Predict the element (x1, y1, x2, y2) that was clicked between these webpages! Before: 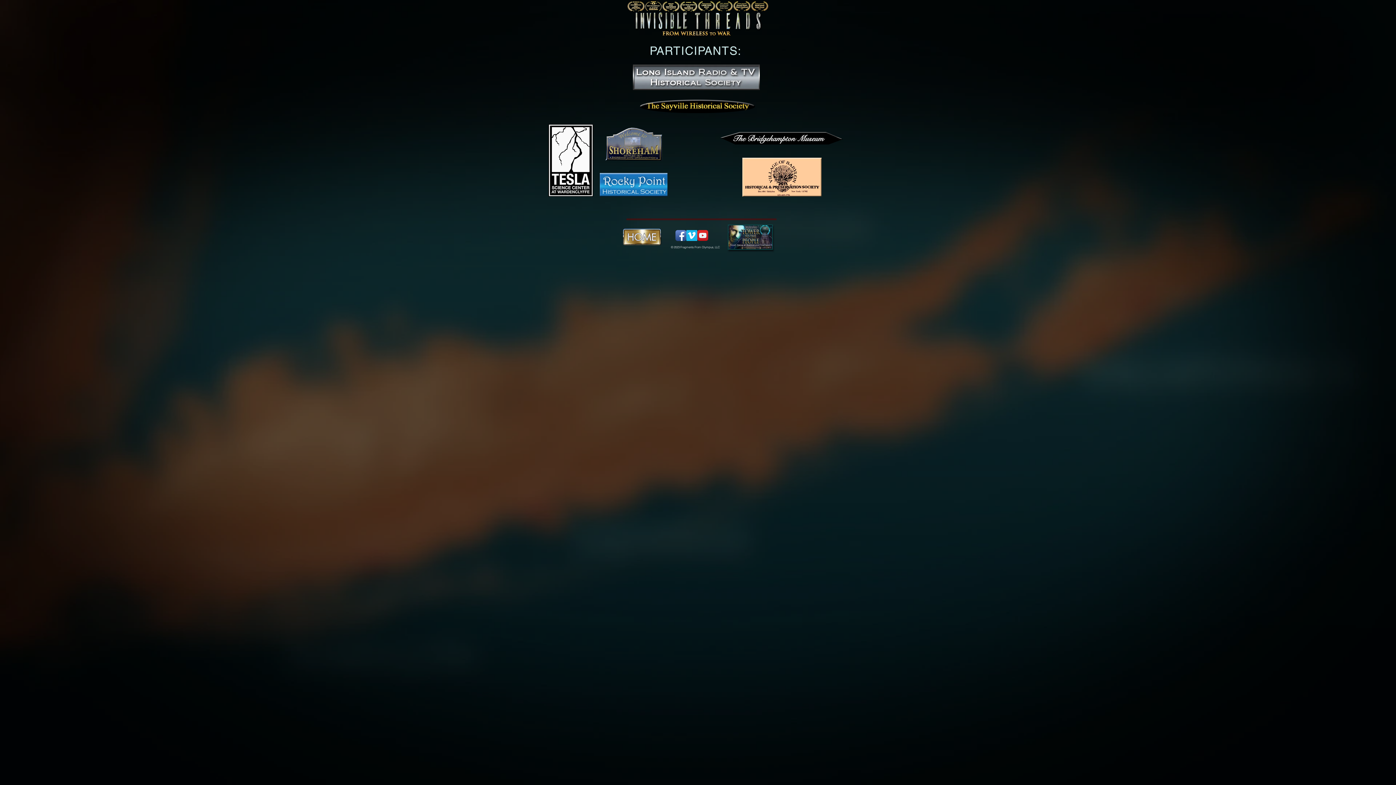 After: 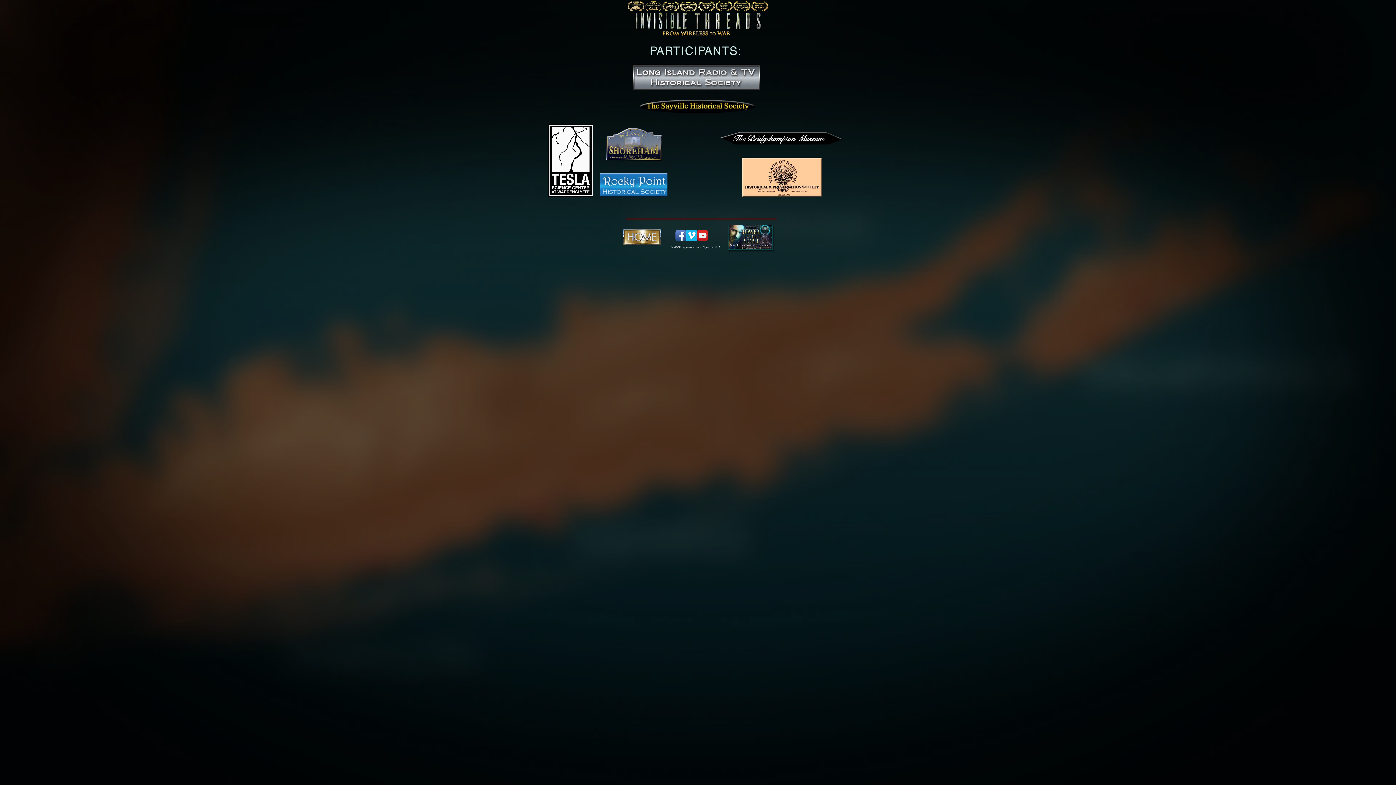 Action: label: Facebook App Icon bbox: (675, 230, 686, 241)